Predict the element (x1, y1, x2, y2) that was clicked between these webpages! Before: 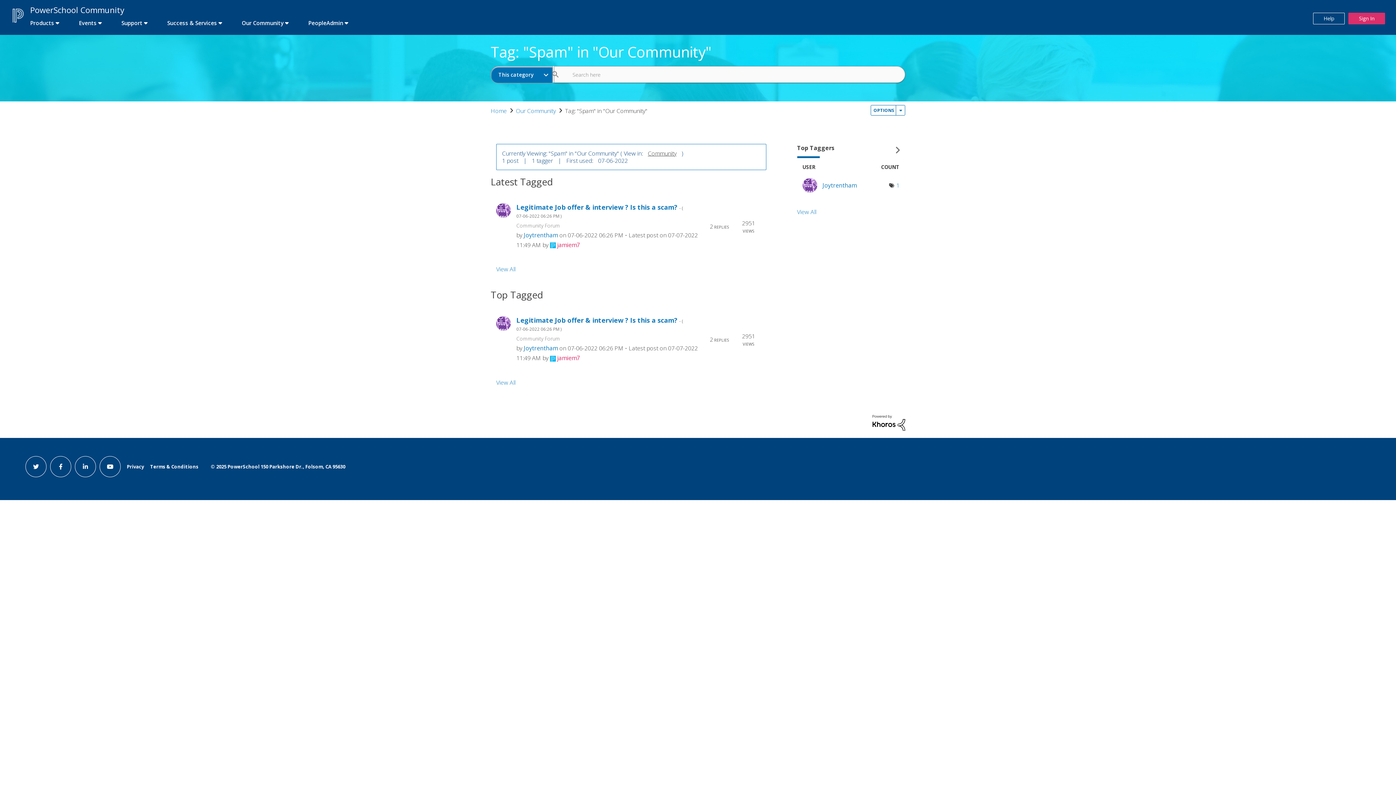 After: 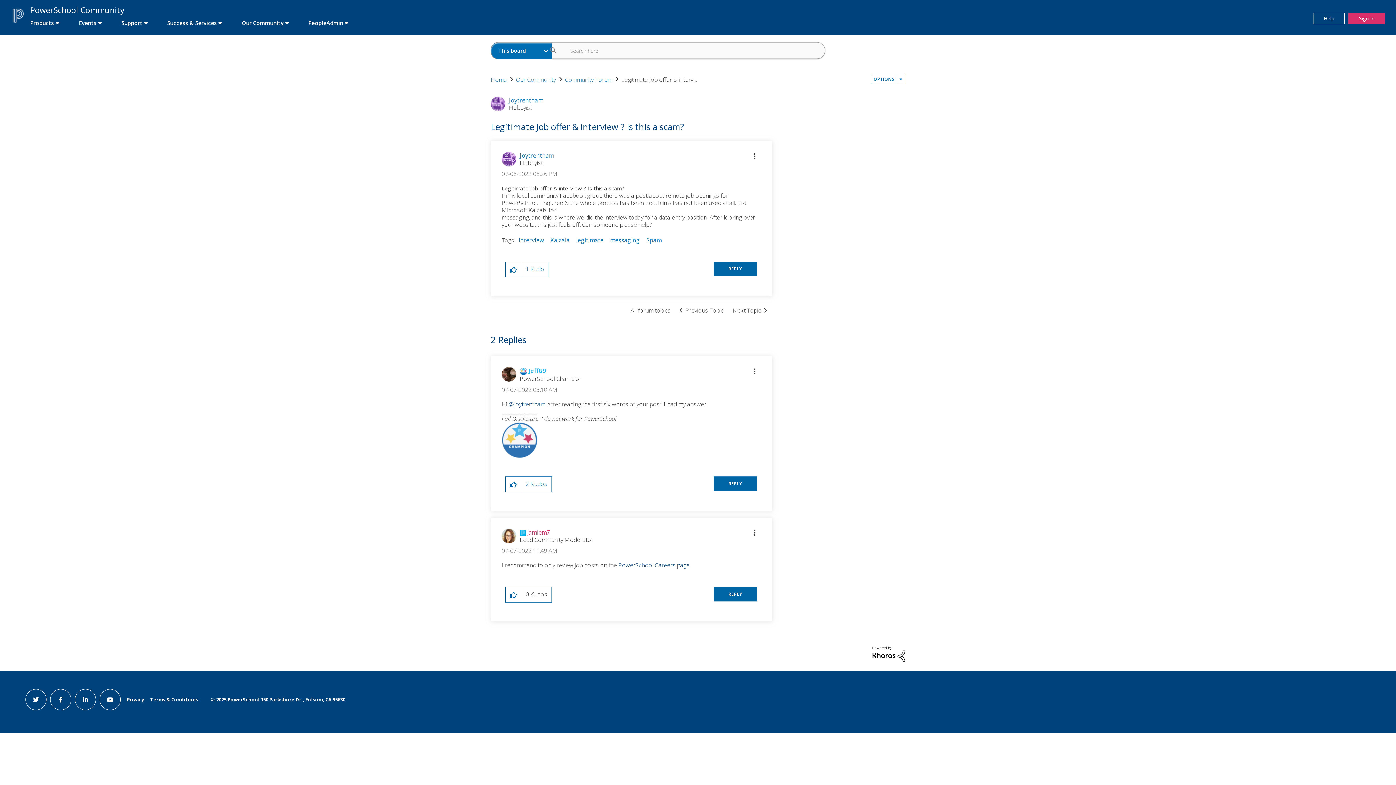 Action: label: Legitimate Job offer & interview ? Is this a scam? - ( ‎07-06-2022 06:26 PM ) bbox: (516, 316, 702, 332)